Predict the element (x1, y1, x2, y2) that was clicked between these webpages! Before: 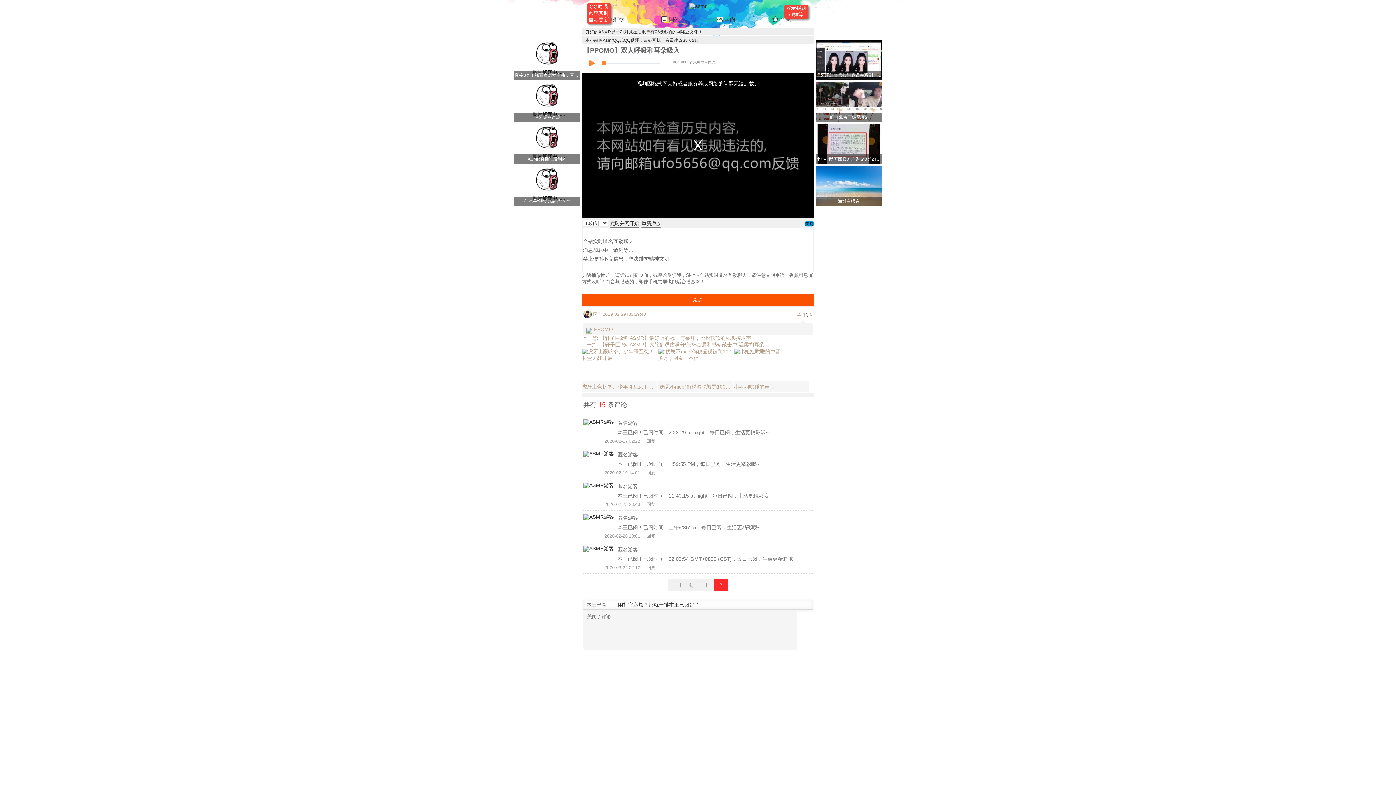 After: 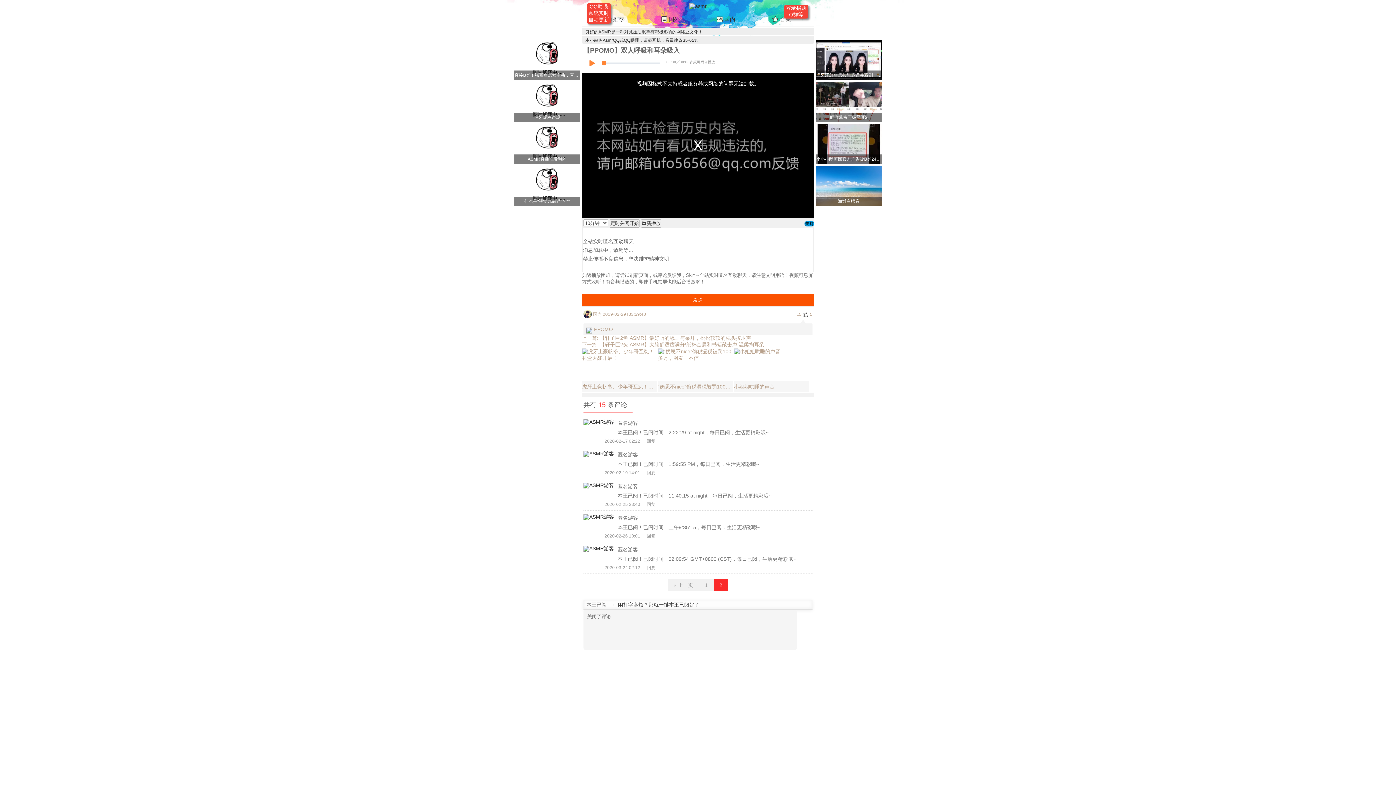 Action: label: 丸子君 bbox: (639, 717, 654, 722)